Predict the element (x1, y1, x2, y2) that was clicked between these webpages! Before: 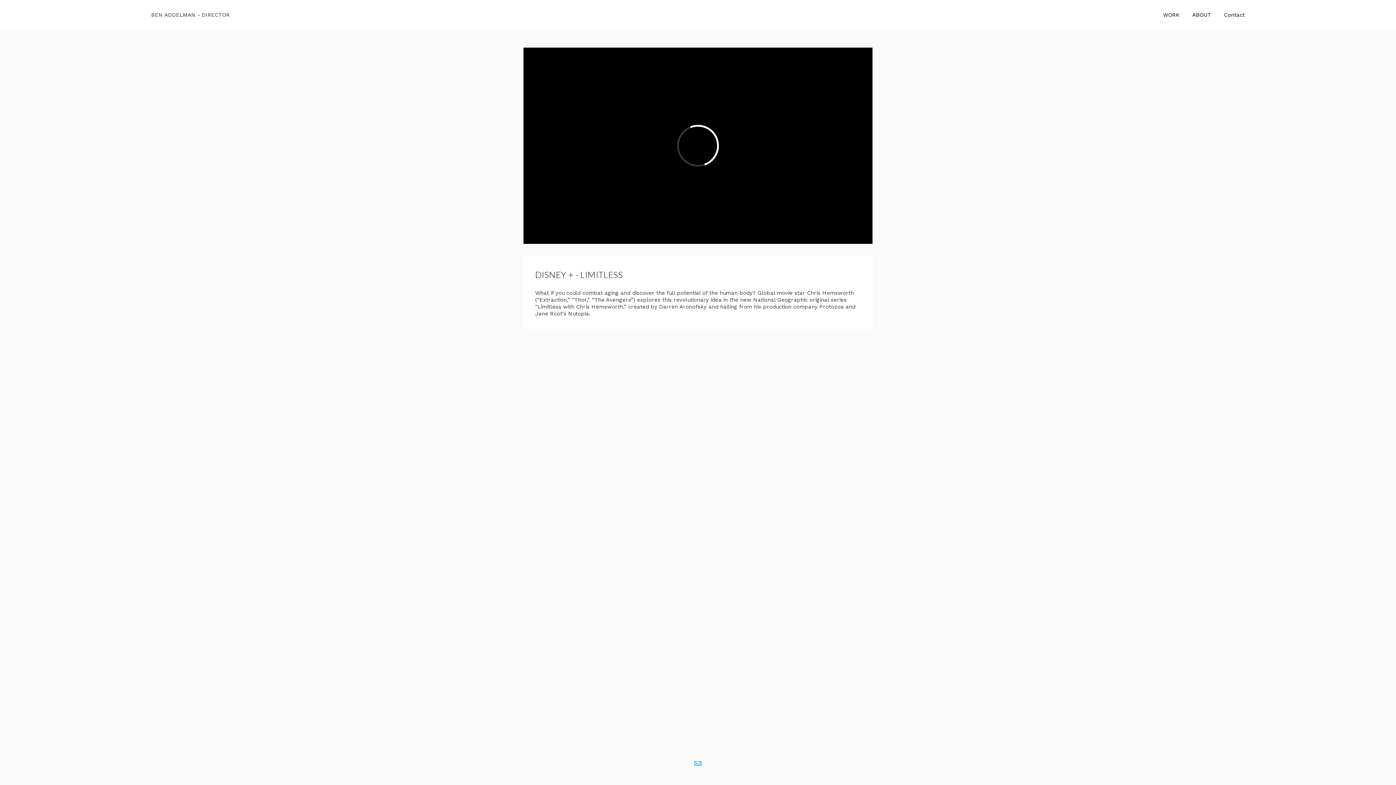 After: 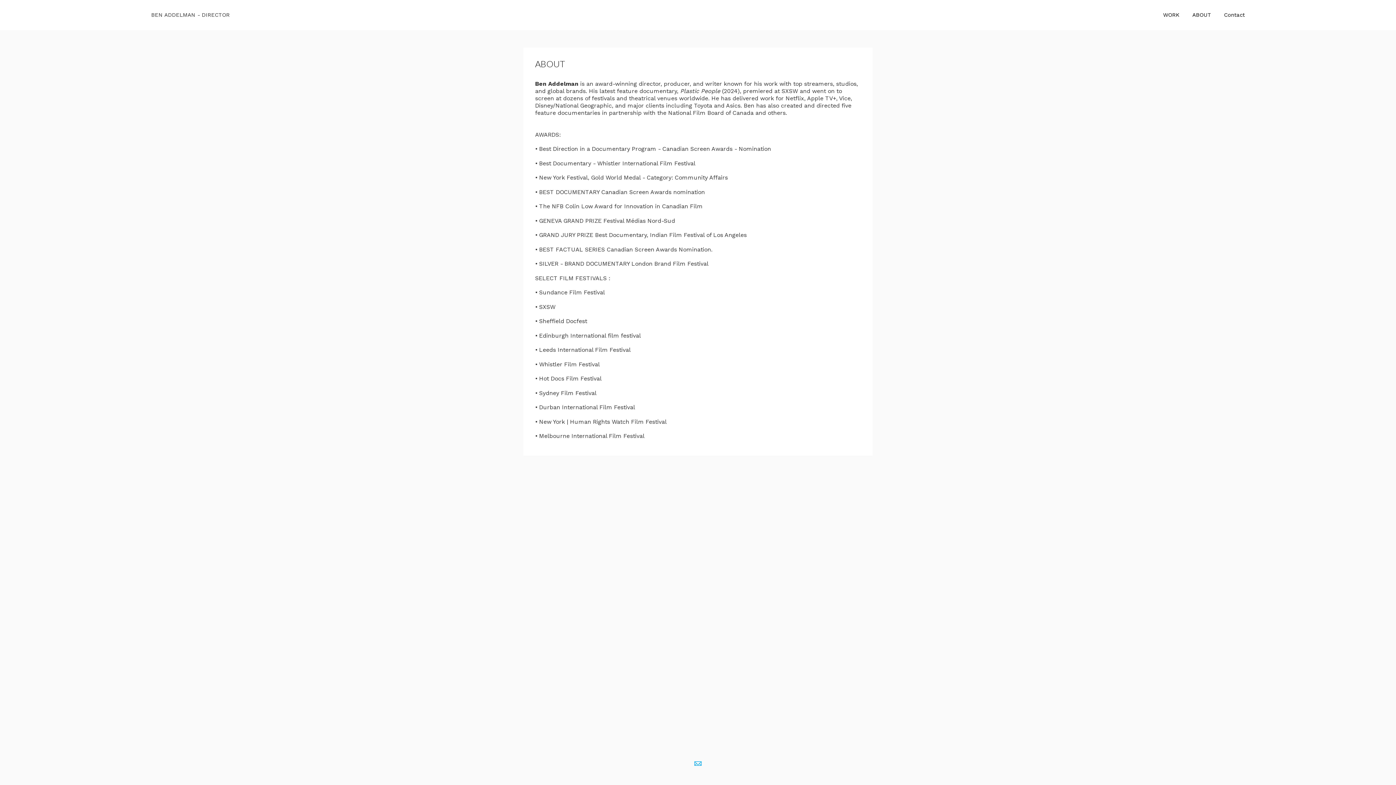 Action: label: ABOUT bbox: (1192, 11, 1211, 18)